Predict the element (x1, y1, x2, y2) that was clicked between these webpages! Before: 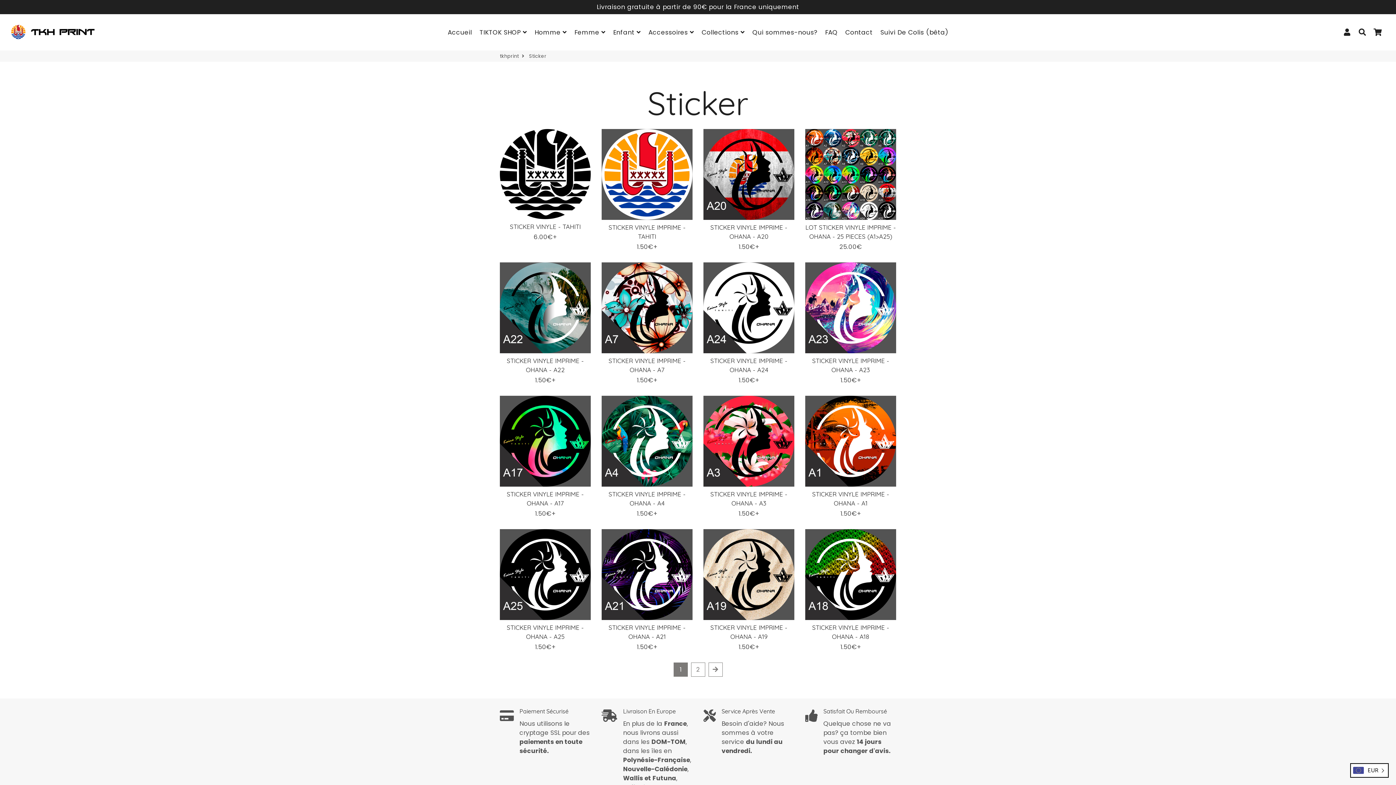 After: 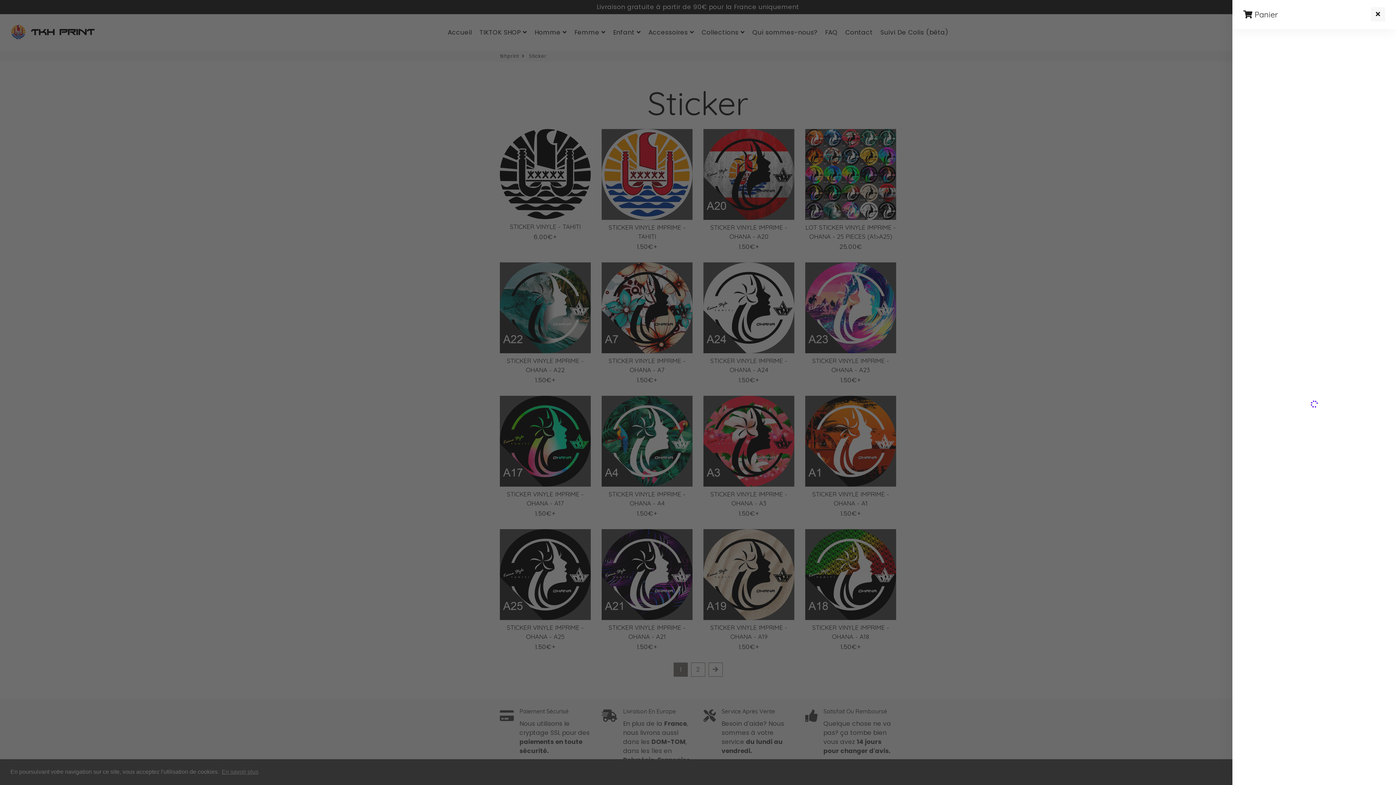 Action: bbox: (1370, 25, 1385, 38) label: Panier